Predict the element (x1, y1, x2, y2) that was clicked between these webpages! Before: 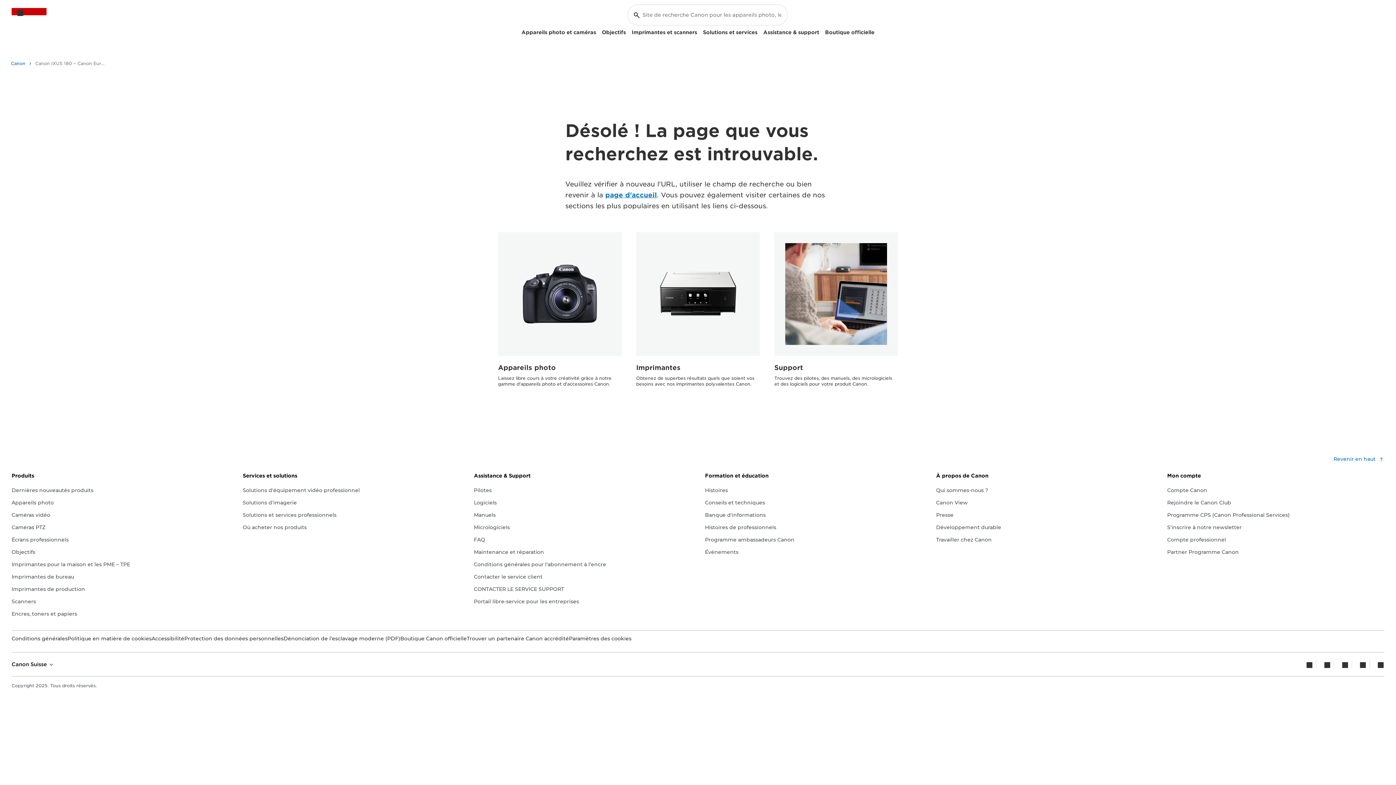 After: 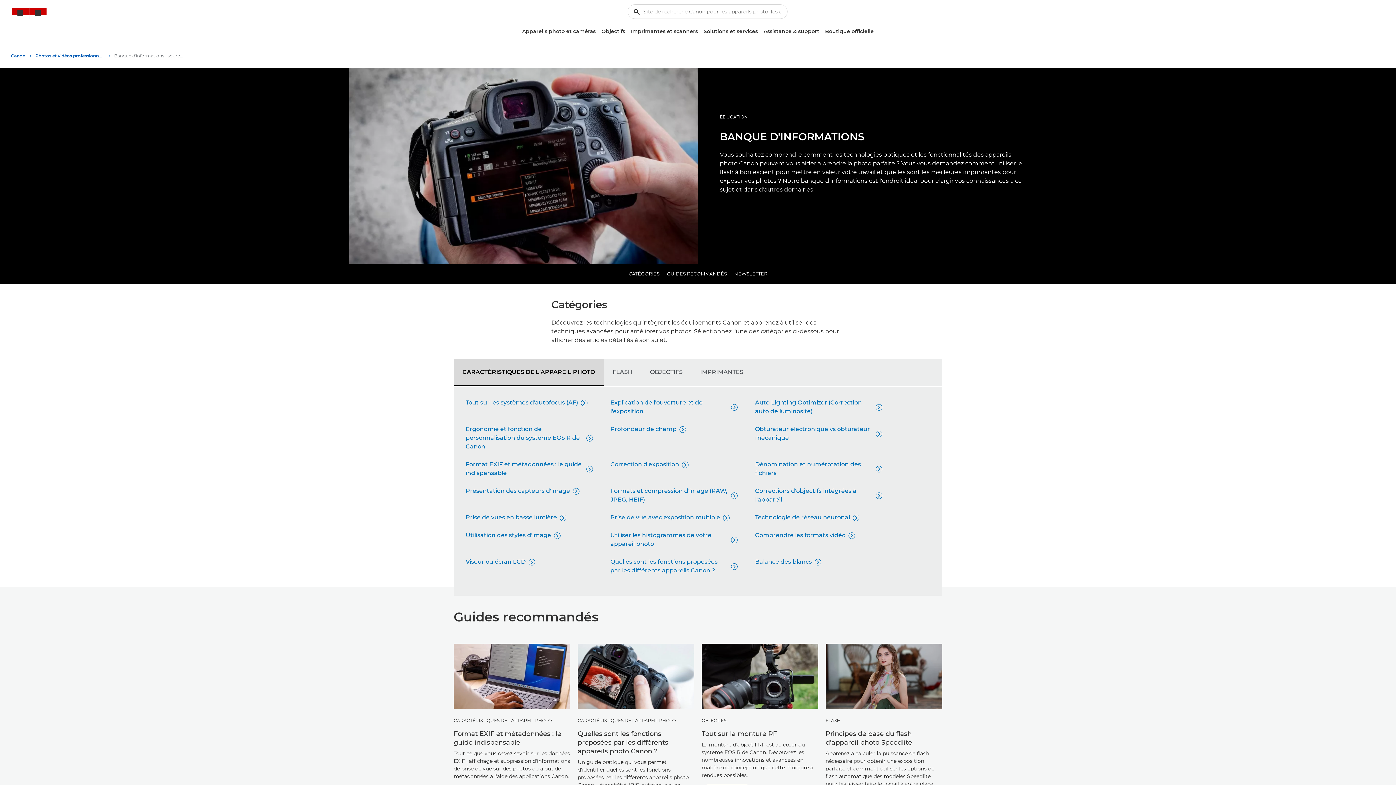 Action: bbox: (705, 511, 765, 519) label: Banque d'informations